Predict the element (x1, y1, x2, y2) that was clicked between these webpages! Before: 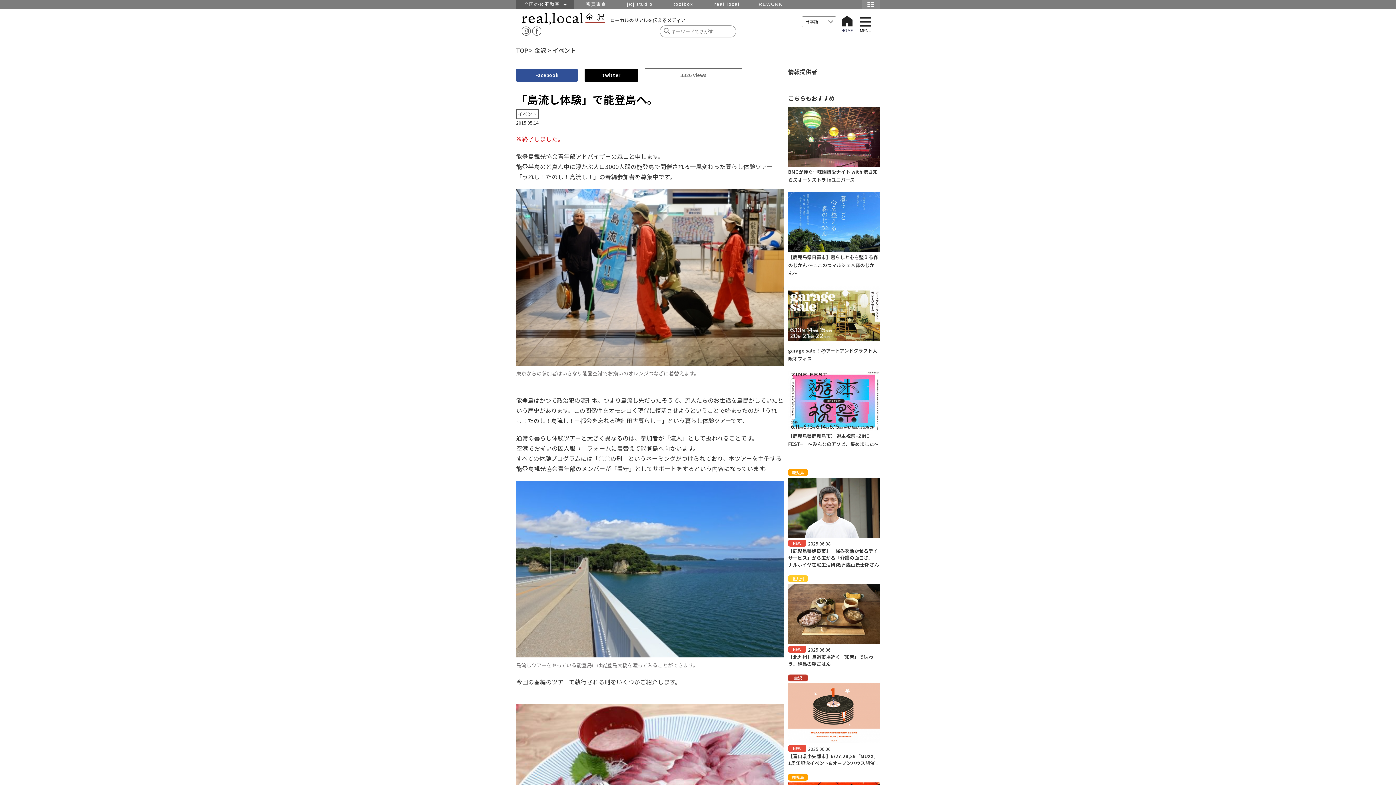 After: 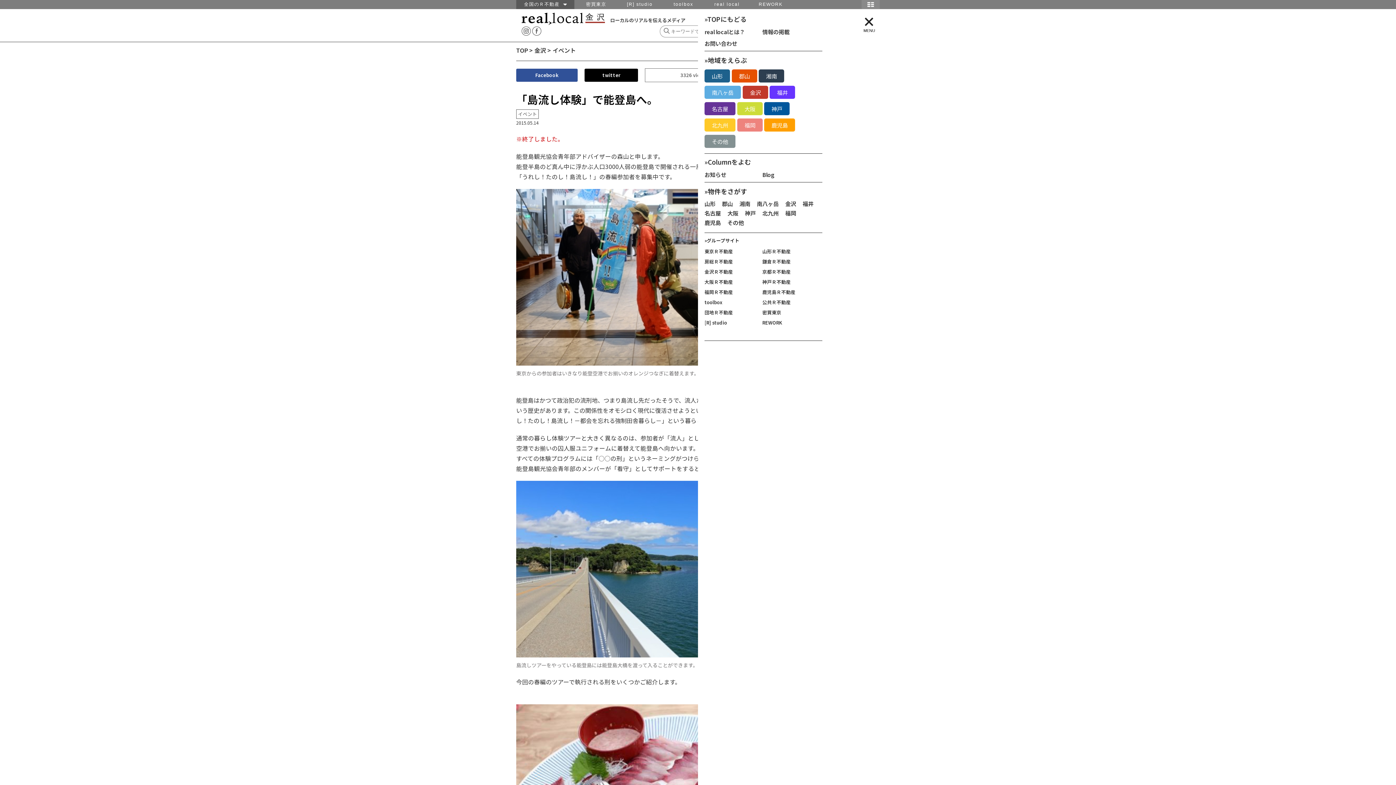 Action: label: toggle navigation
MENU bbox: (854, 16, 876, 27)